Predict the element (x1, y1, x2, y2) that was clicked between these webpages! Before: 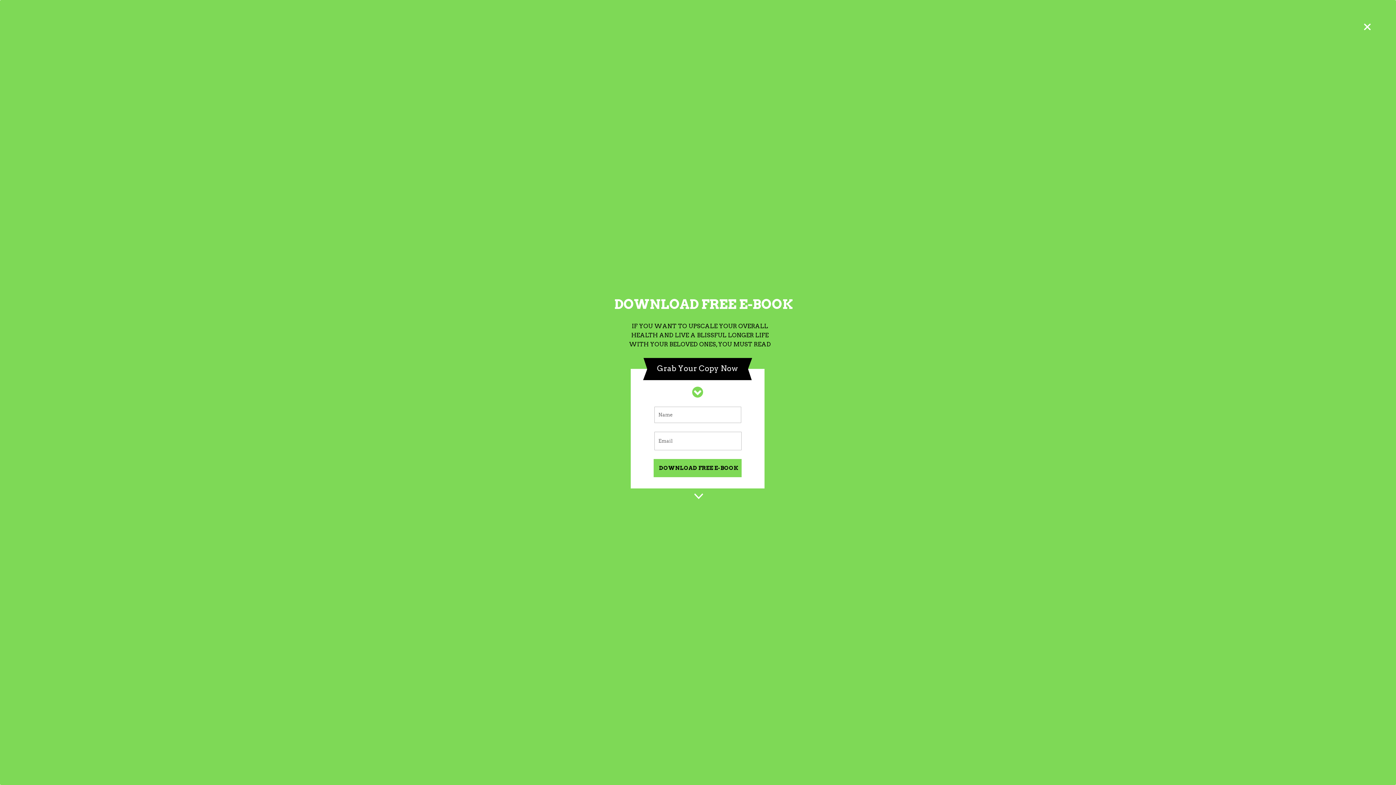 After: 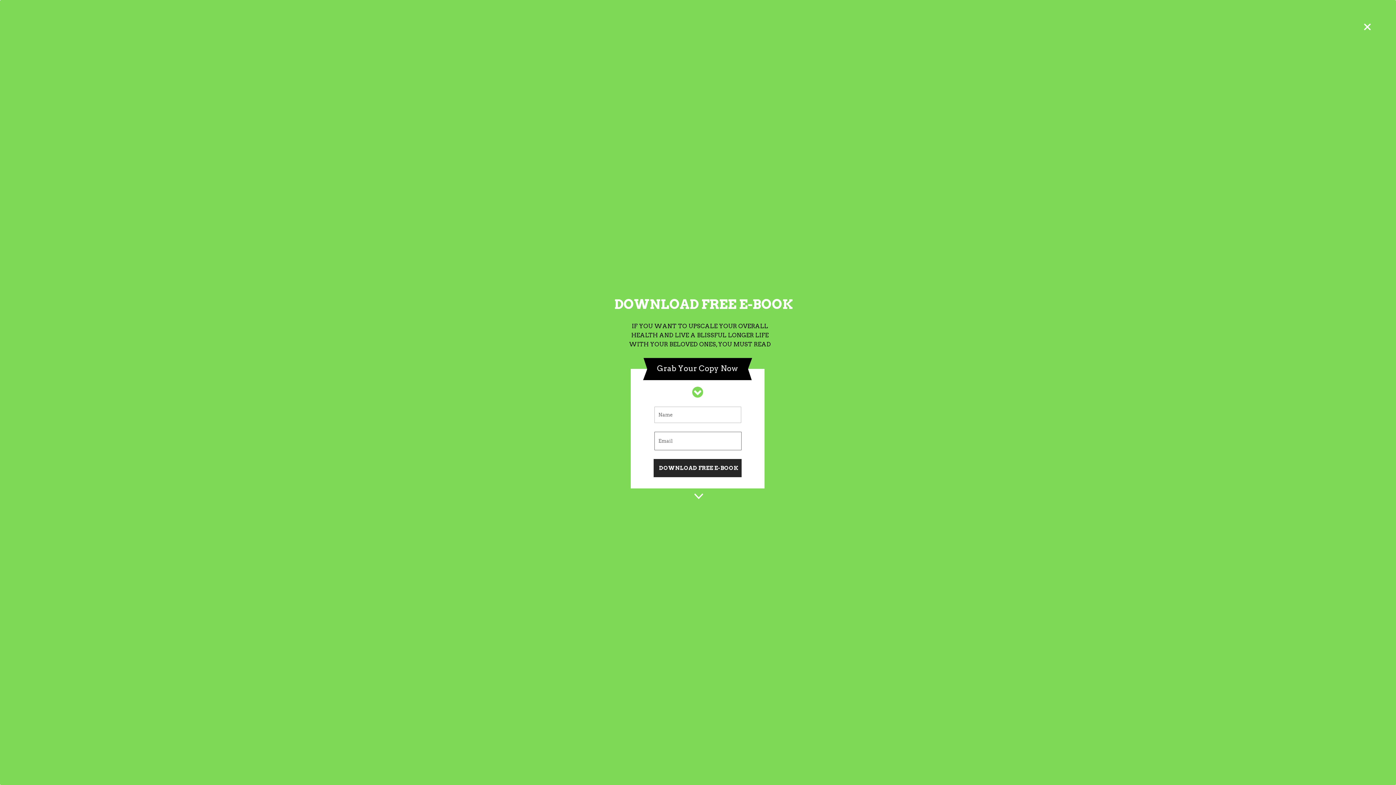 Action: label: DOWNLOAD FREE E-BOOK bbox: (653, 459, 741, 477)